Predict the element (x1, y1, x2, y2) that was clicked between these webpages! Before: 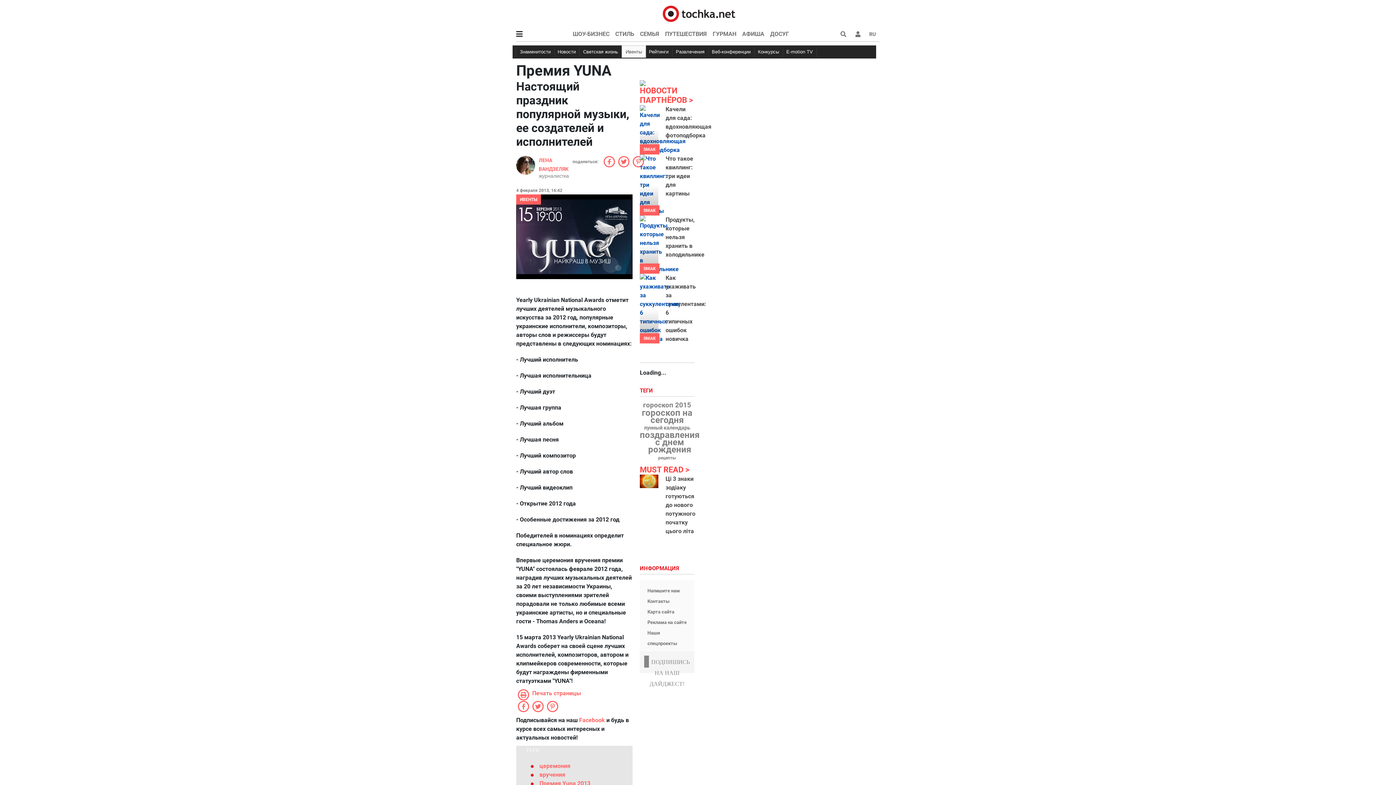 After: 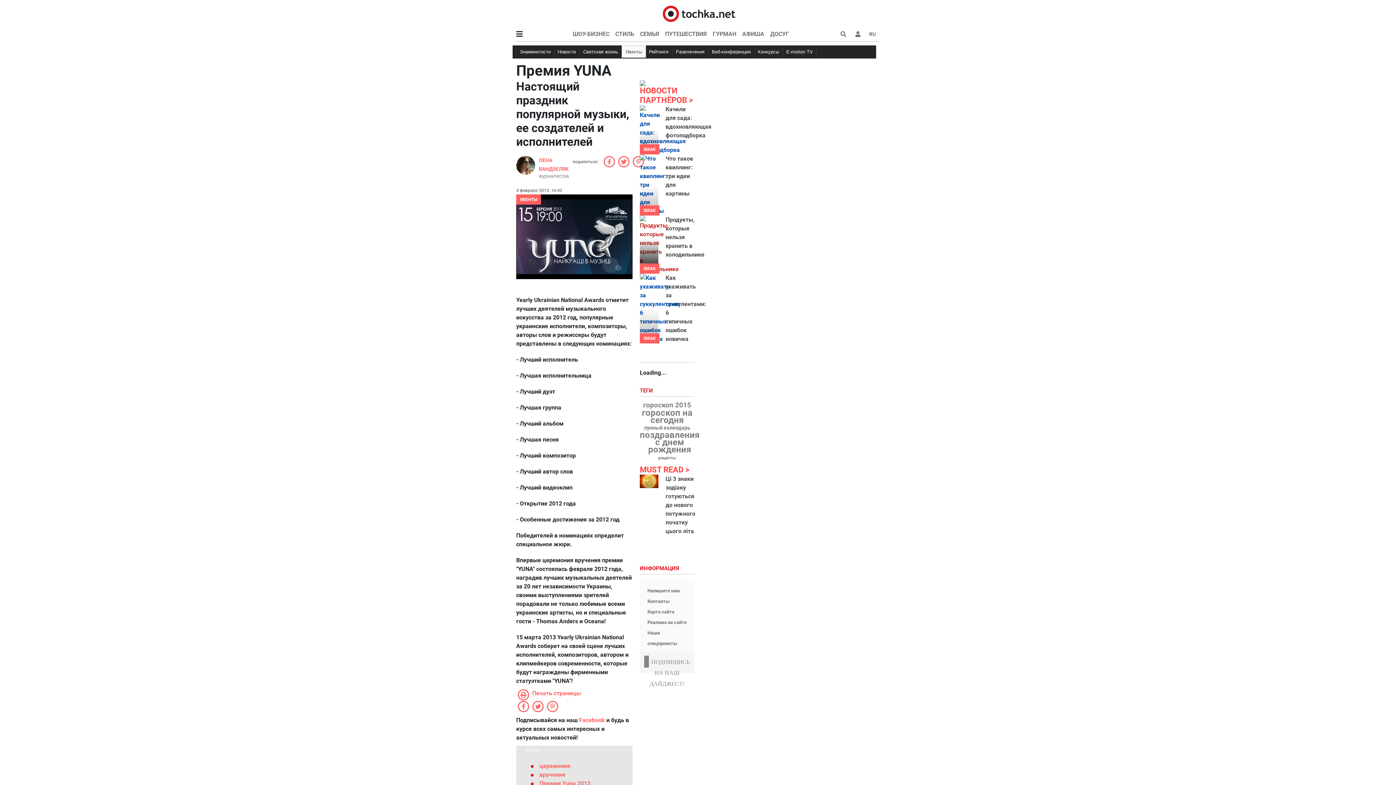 Action: bbox: (639, 215, 658, 273)